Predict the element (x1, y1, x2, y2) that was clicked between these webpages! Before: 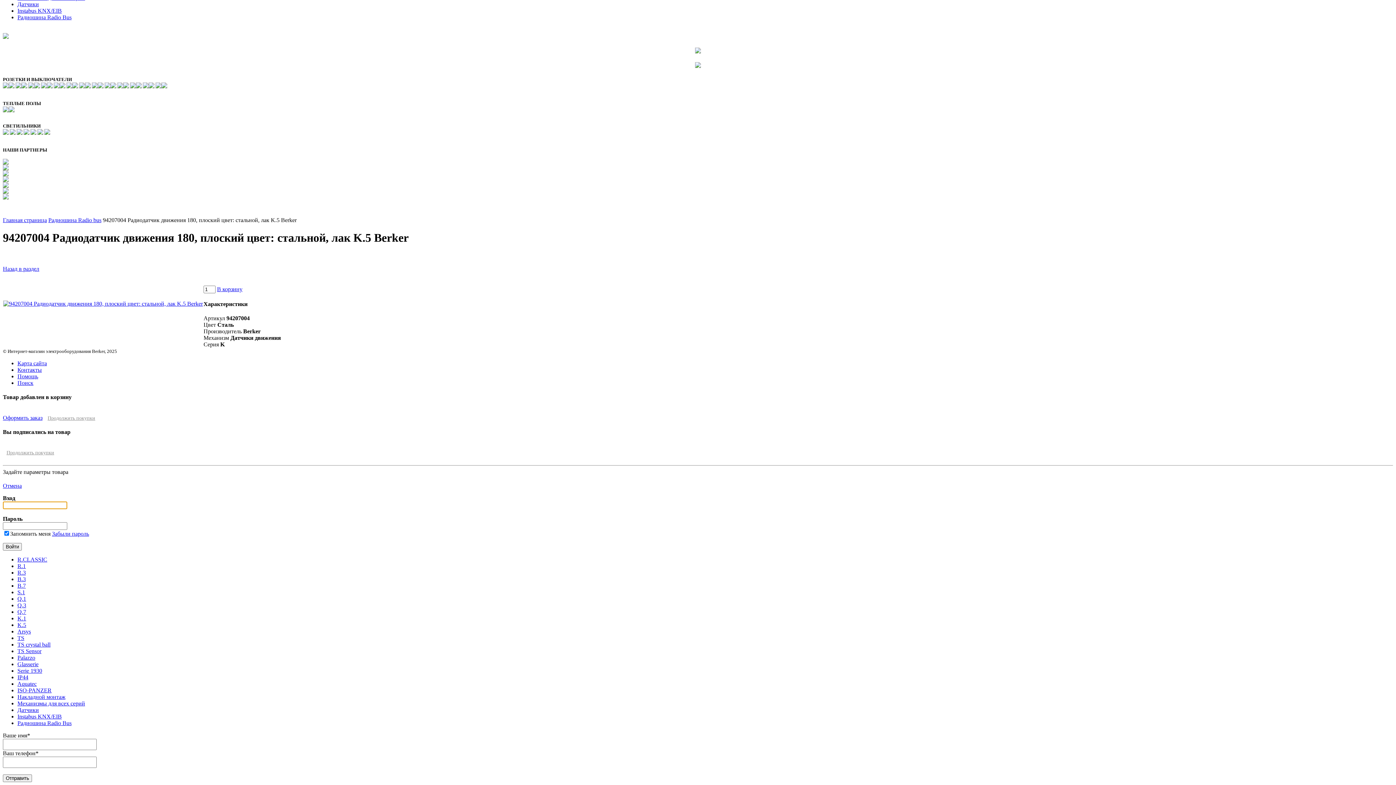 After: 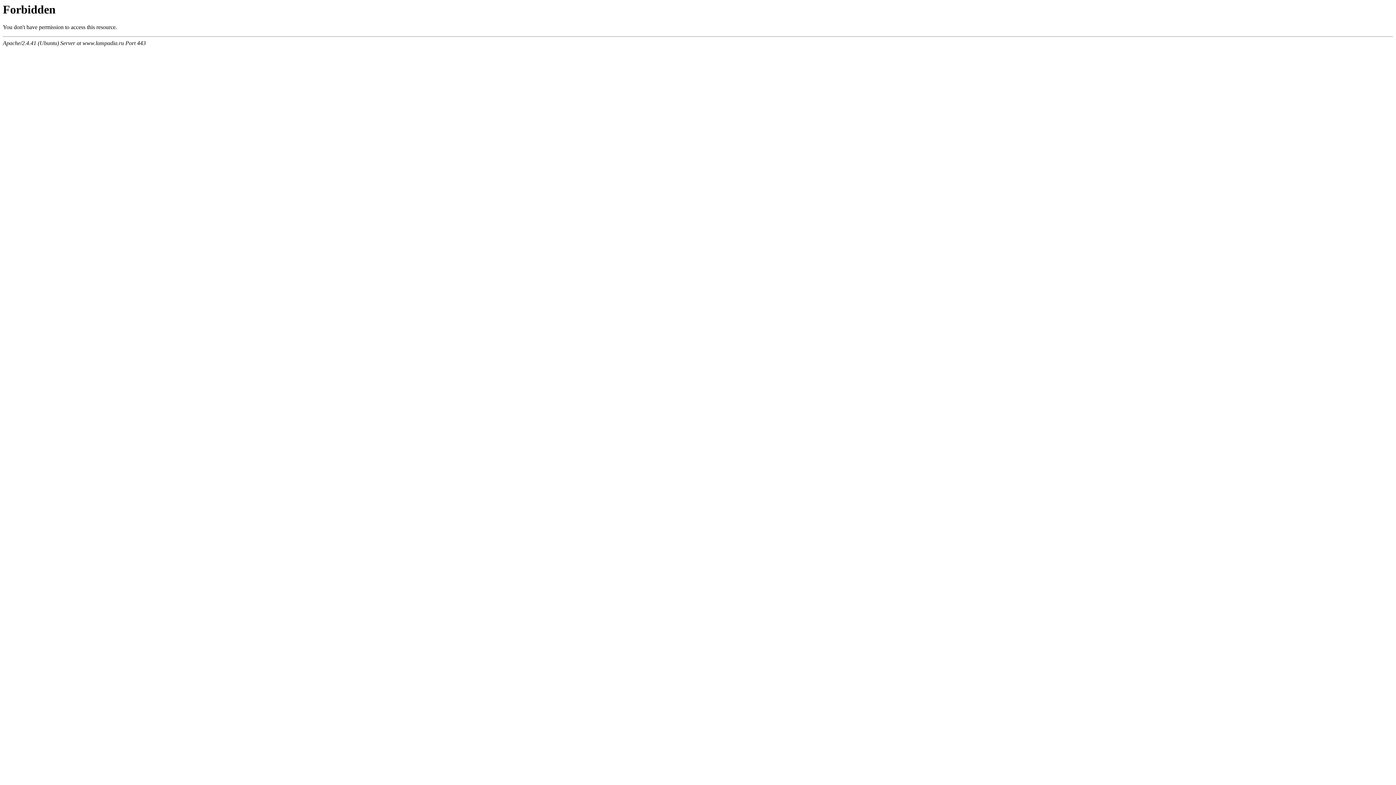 Action: bbox: (2, 48, 704, 54)